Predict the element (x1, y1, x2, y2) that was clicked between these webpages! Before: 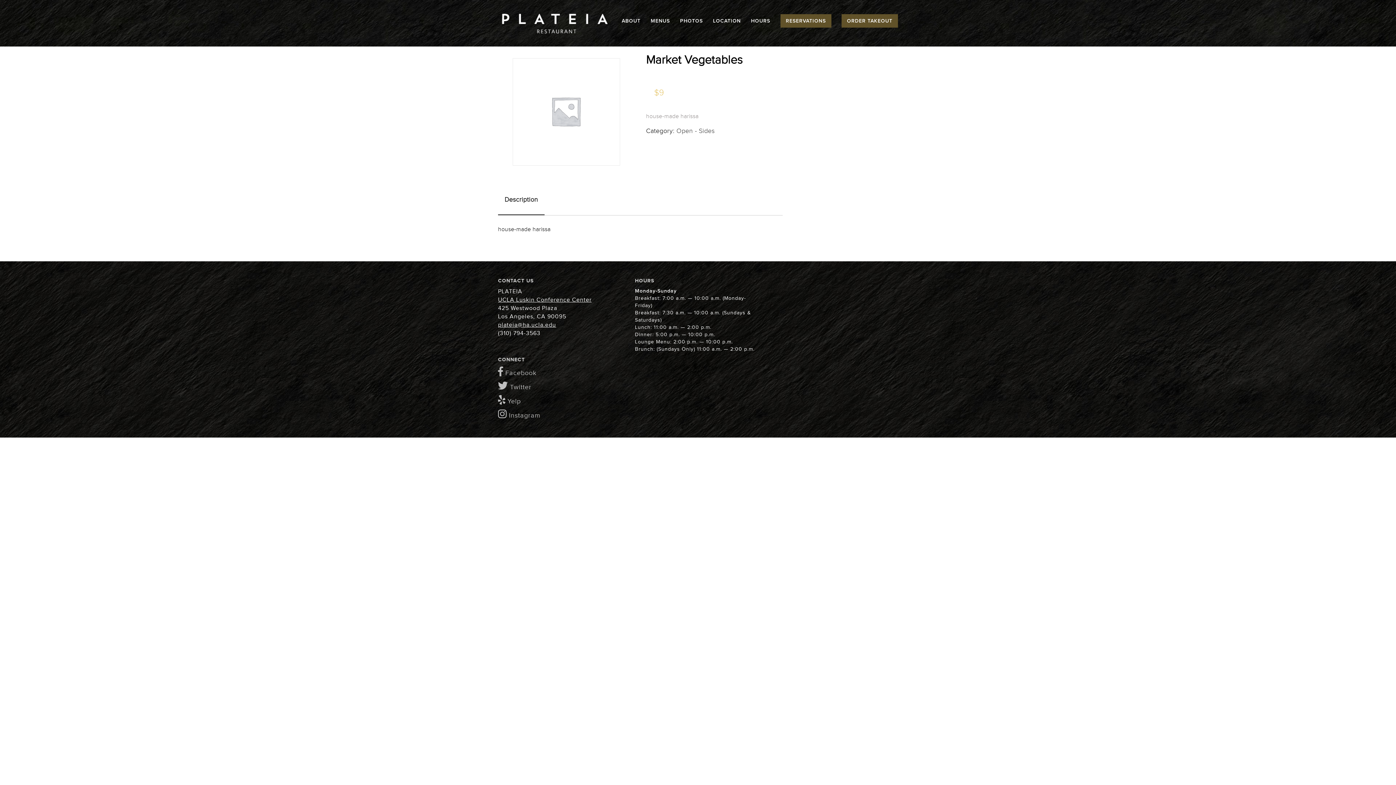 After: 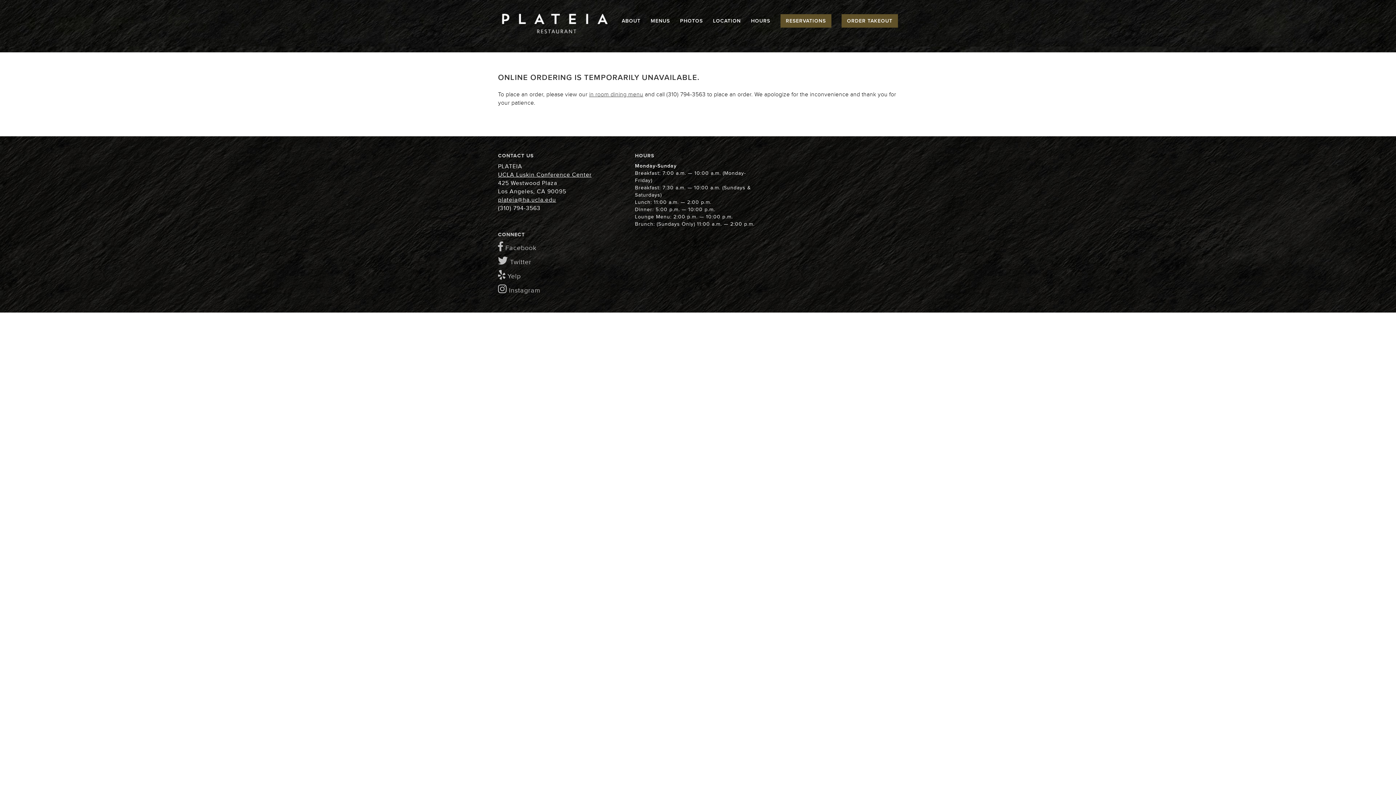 Action: bbox: (841, 1, 898, 42) label: ORDER TAKEOUT